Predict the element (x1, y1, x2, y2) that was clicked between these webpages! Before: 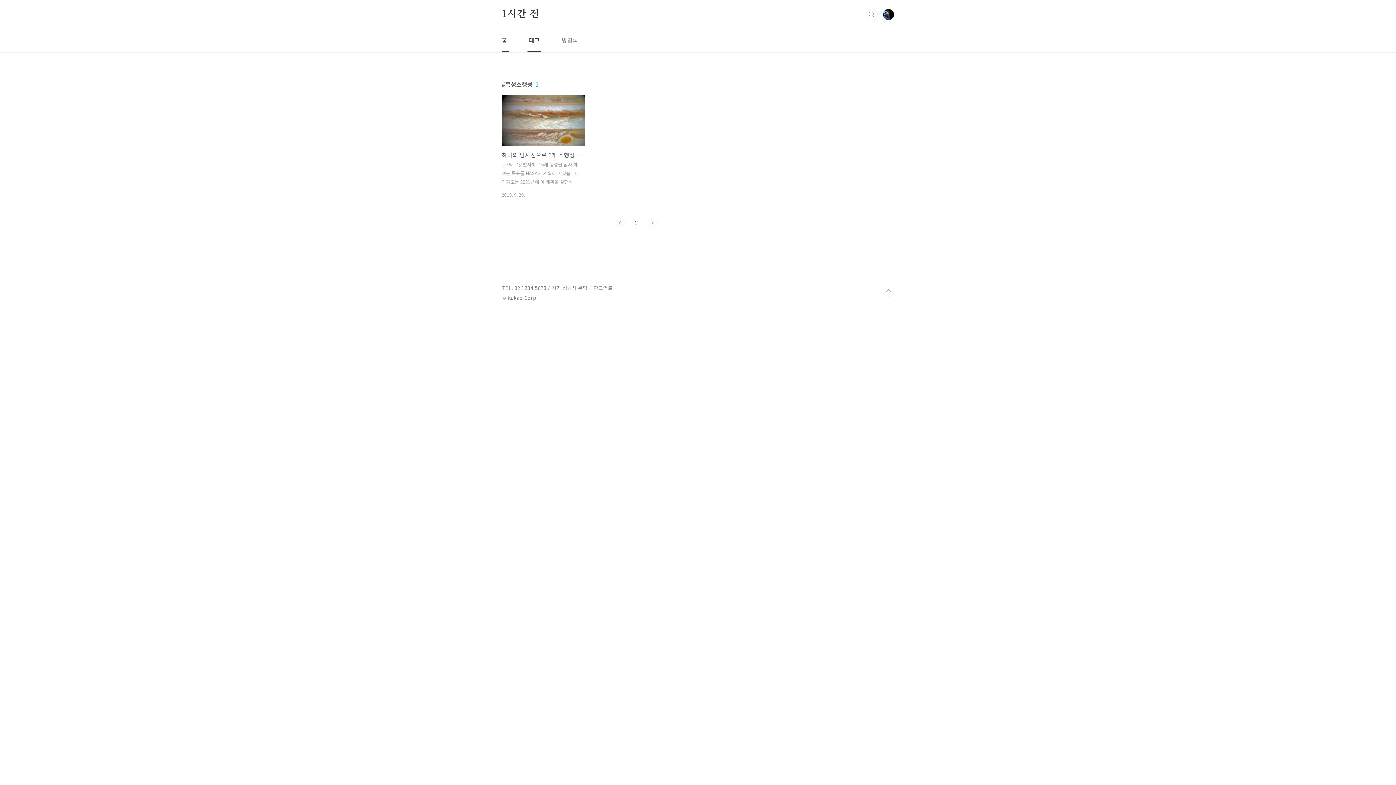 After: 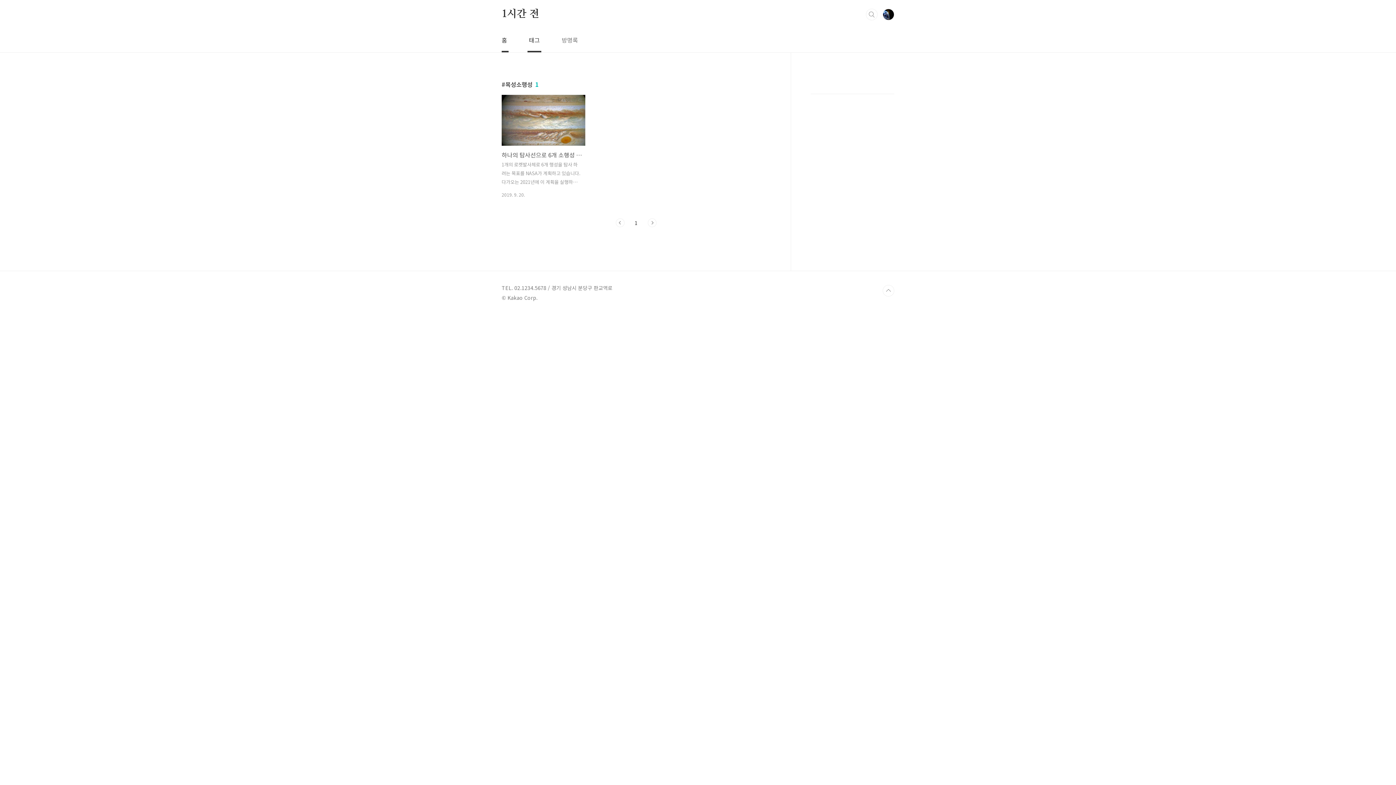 Action: bbox: (616, 218, 624, 227) label: 이전